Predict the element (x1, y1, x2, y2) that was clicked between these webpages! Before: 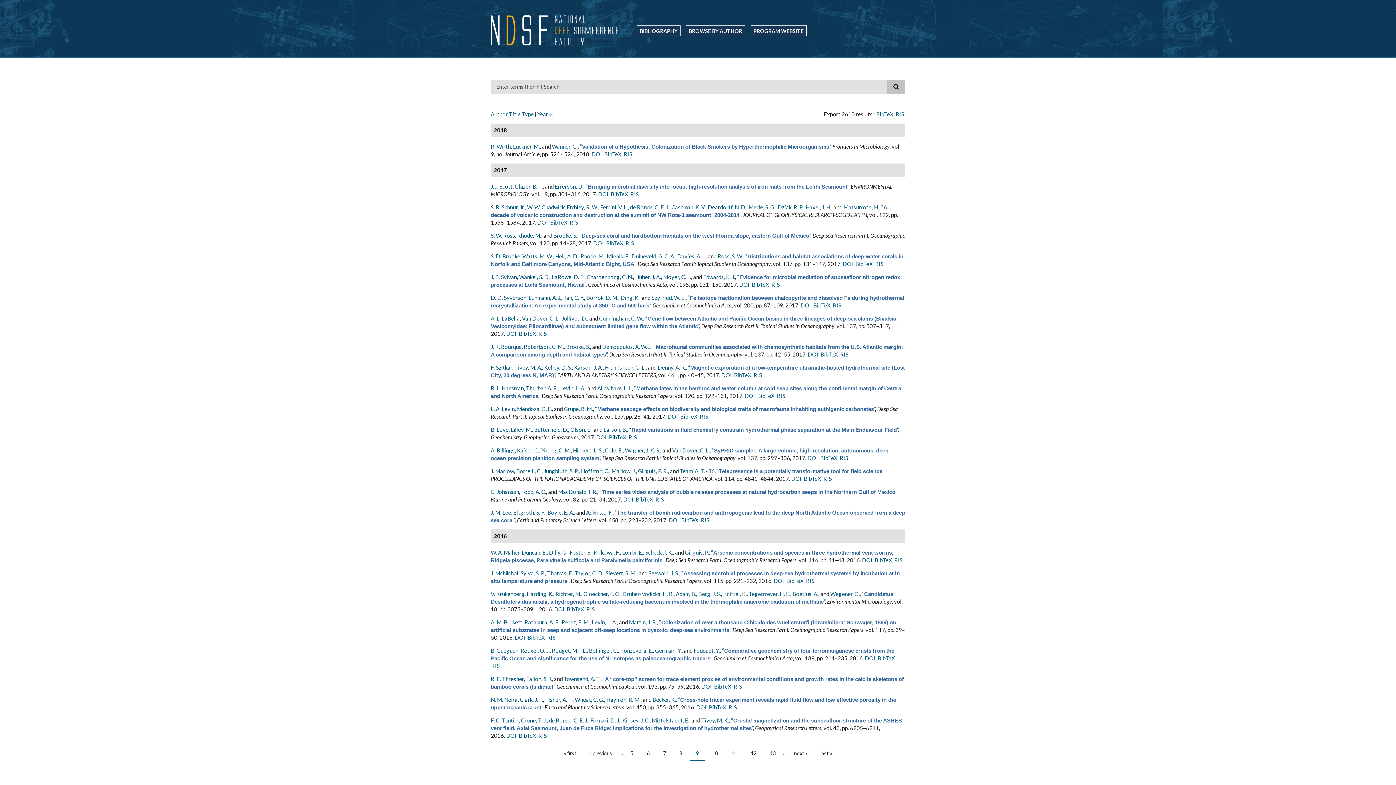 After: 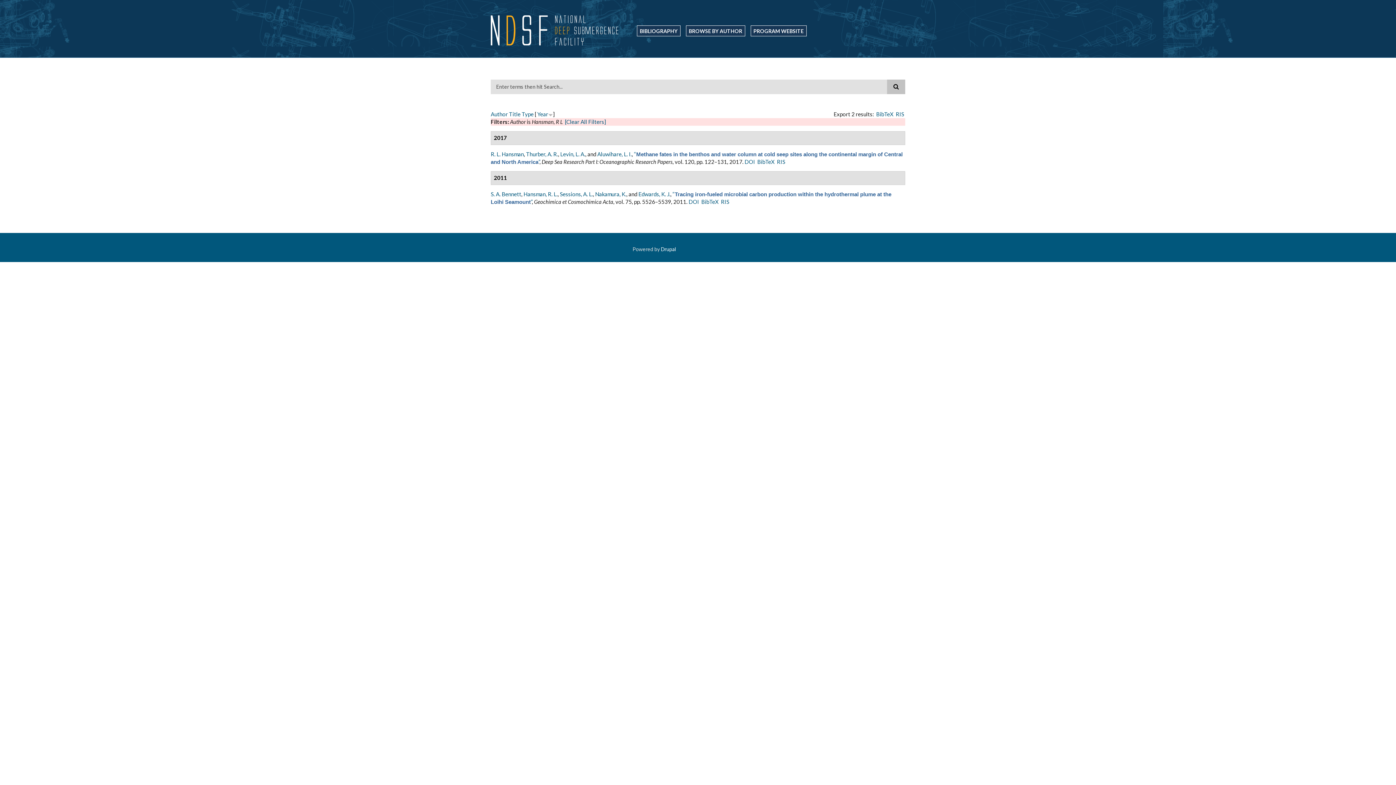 Action: label: R. L. Hansman bbox: (490, 385, 524, 391)